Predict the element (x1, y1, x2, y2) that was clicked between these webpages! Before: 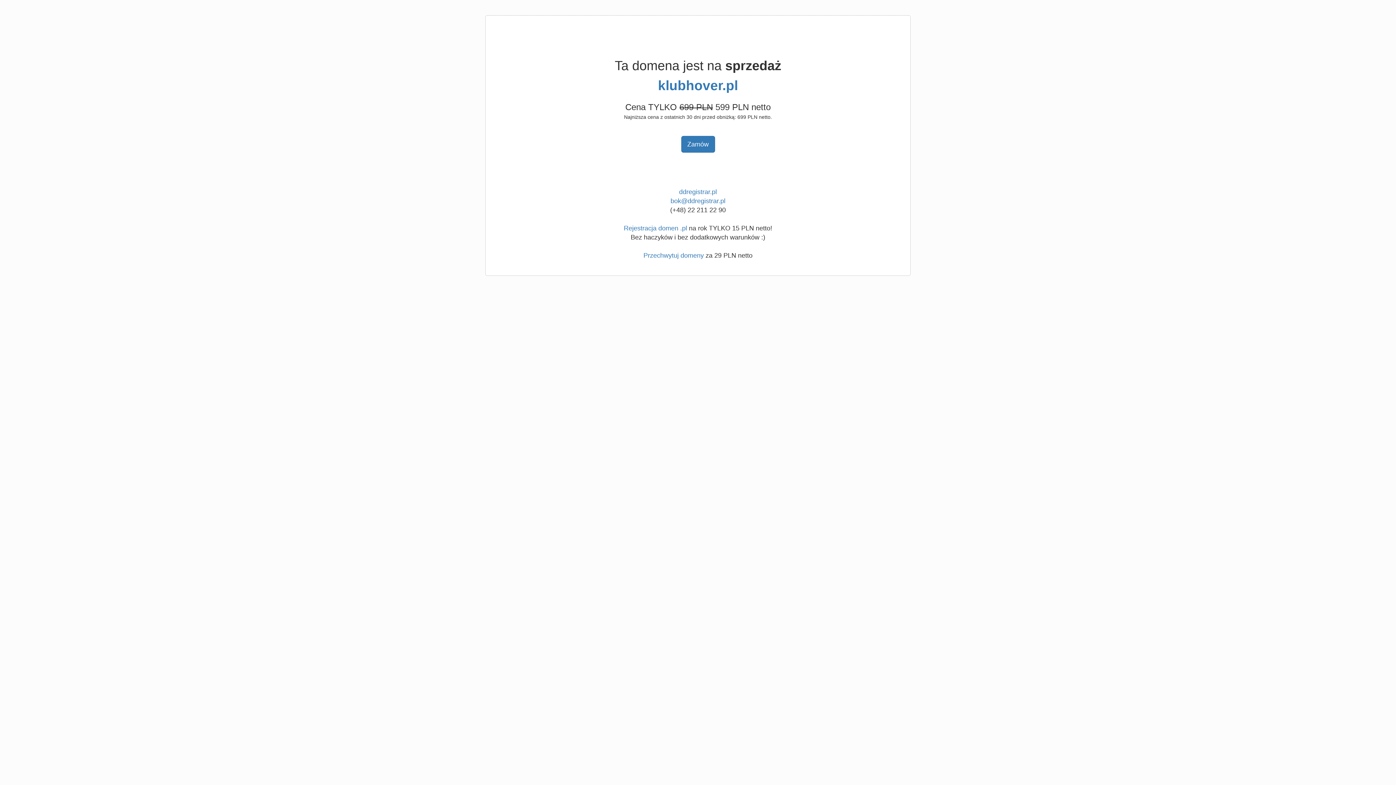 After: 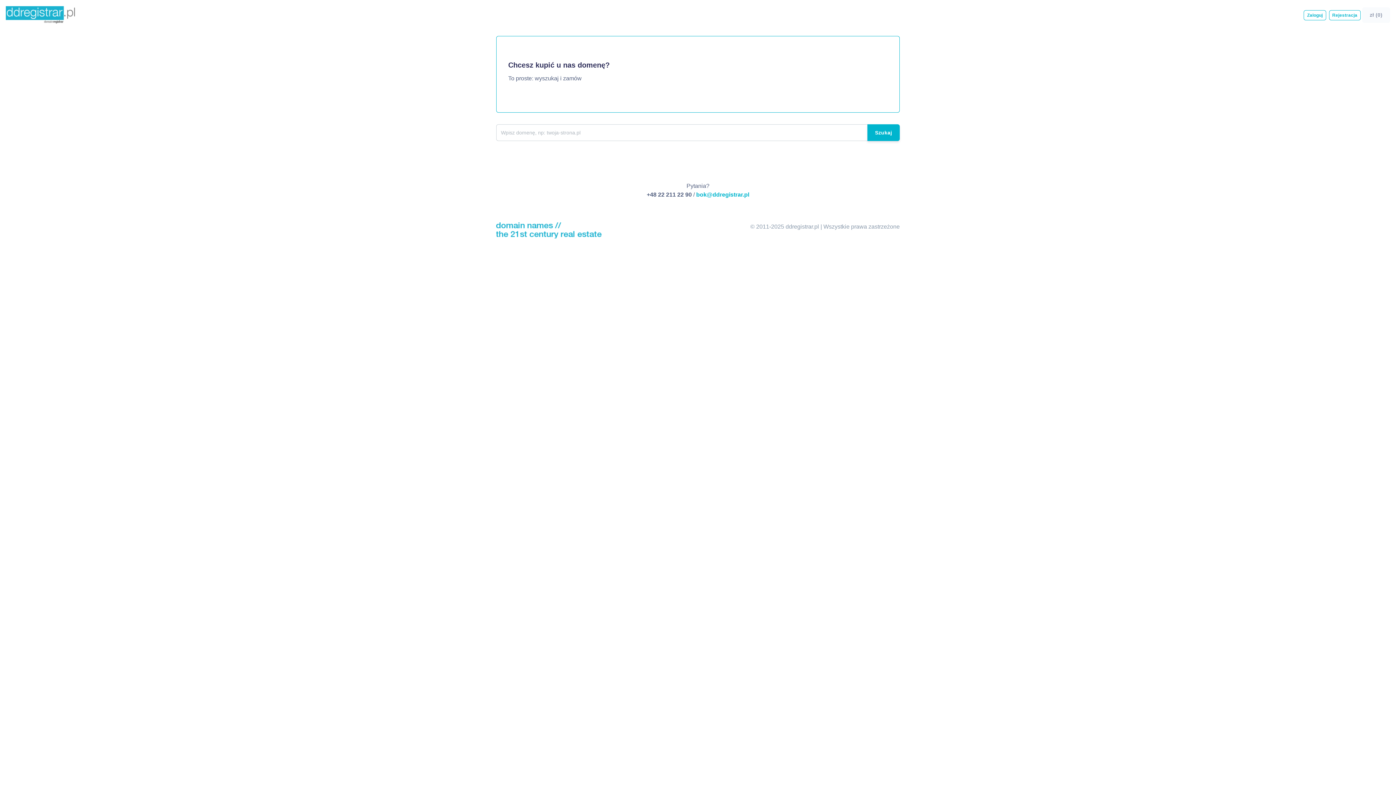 Action: bbox: (624, 224, 687, 232) label: Rejestracja domen .pl